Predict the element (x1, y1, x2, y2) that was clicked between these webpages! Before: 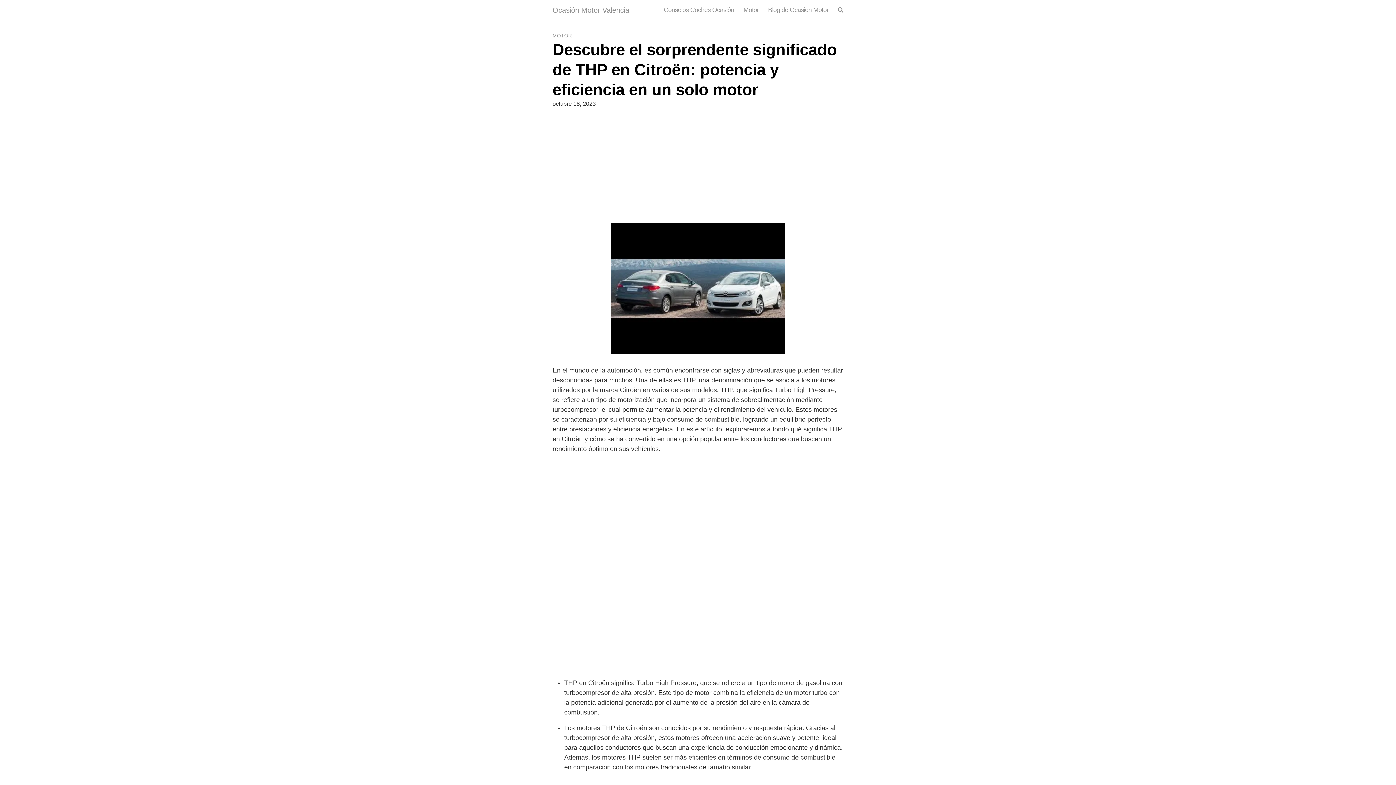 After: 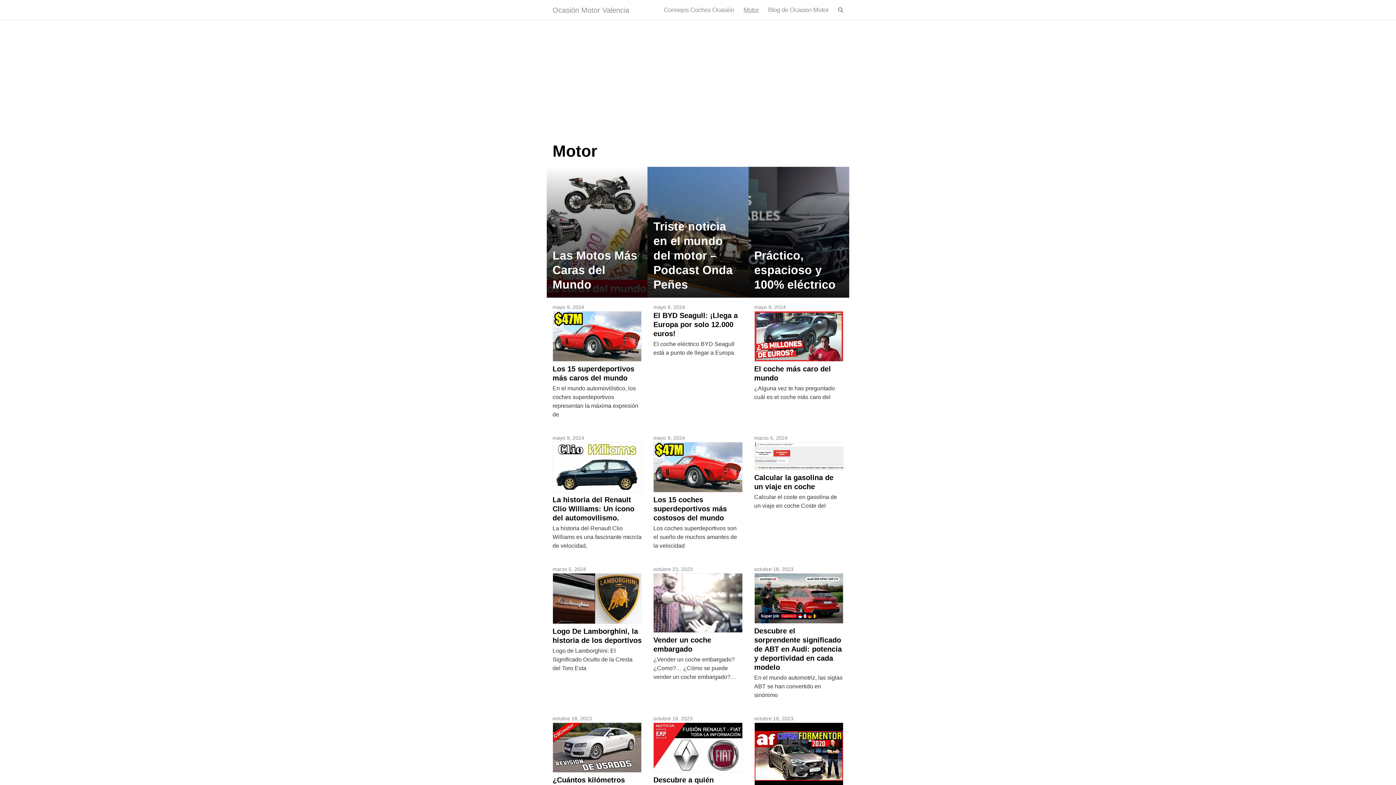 Action: bbox: (552, 32, 572, 38) label: MOTOR